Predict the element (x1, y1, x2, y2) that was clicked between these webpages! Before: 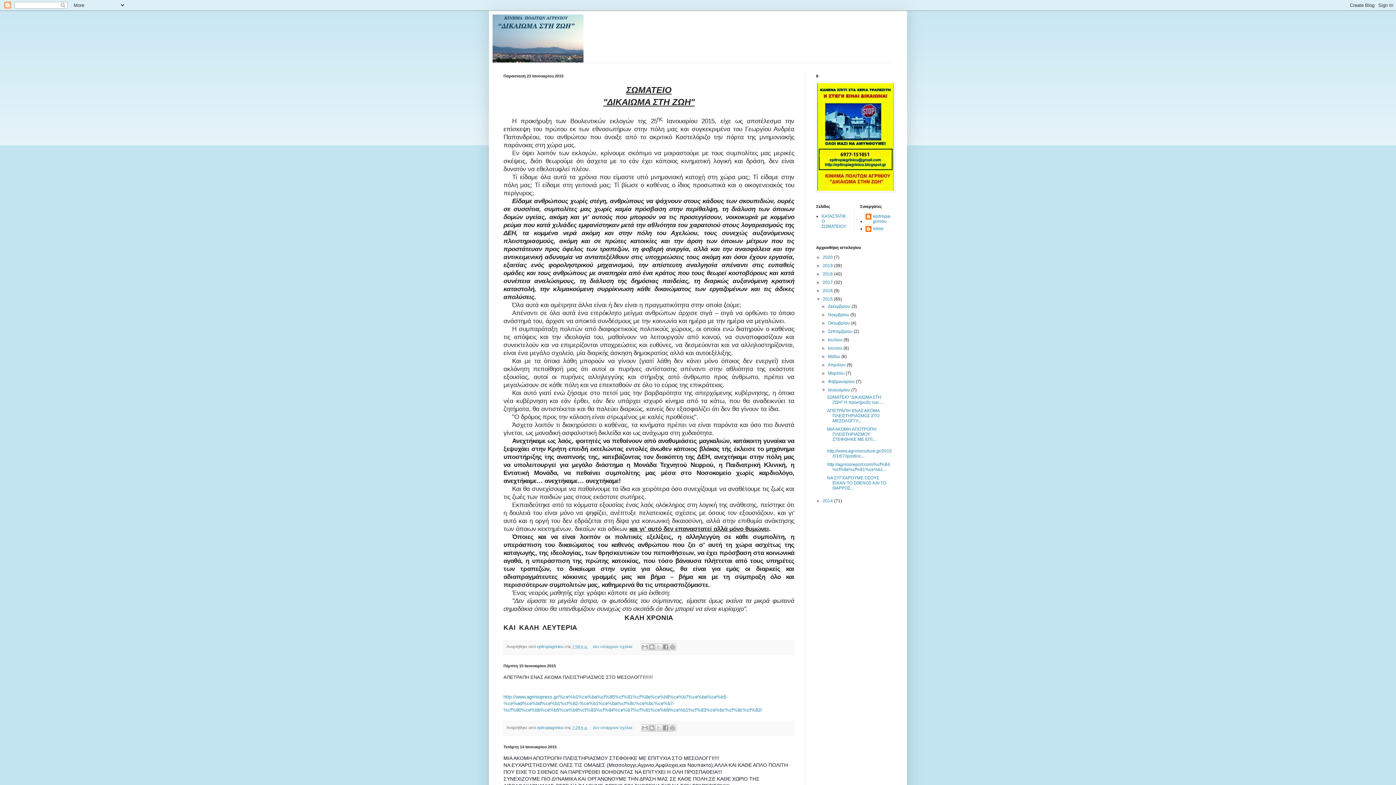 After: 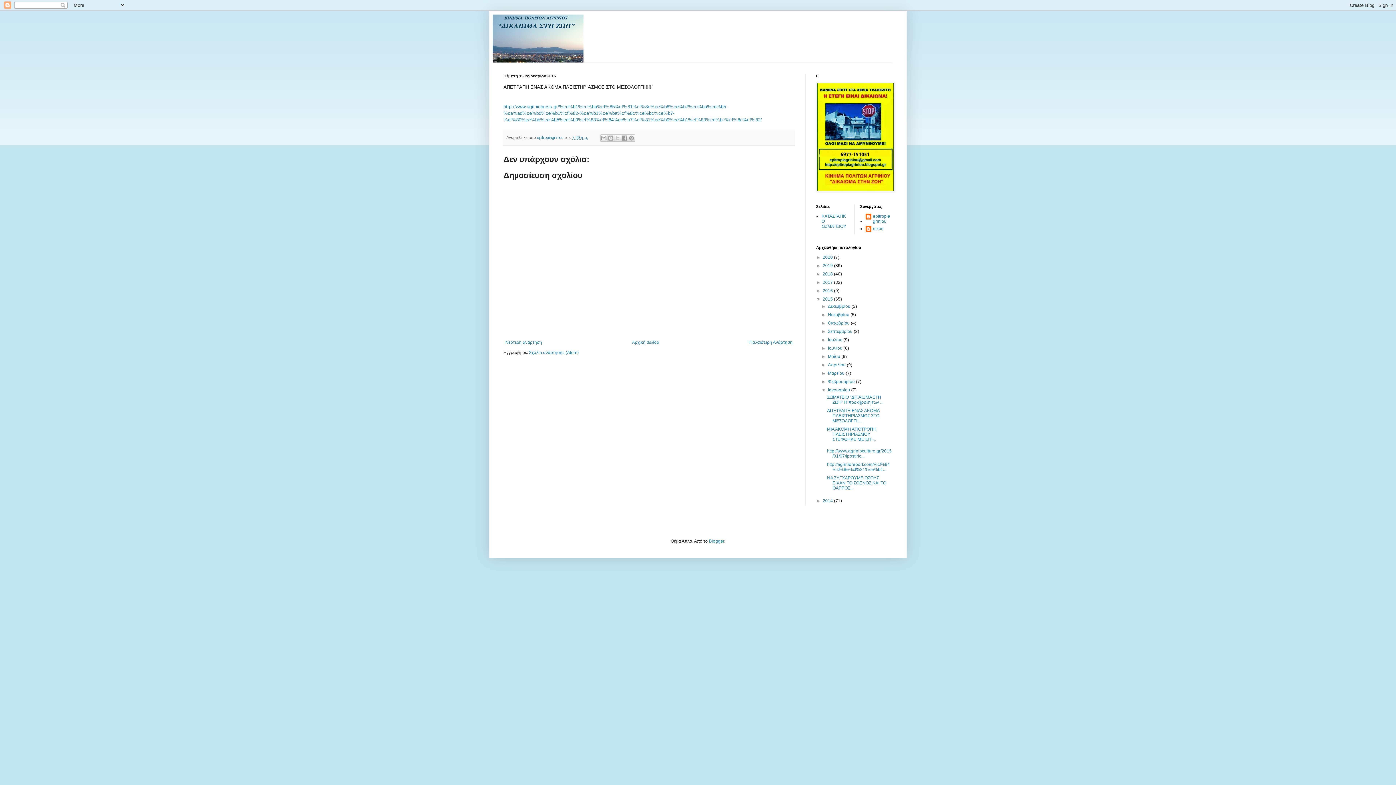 Action: bbox: (827, 408, 879, 423) label: ΑΠΕΤΡΑΠΗ ΕΝΑΣ ΑΚΟΜΑ ΠΛΕΙΣΤΗΡΙΑΣΜΟΣ ΣΤΟ ΜΕΣΟΛΟΓΓΙ!...